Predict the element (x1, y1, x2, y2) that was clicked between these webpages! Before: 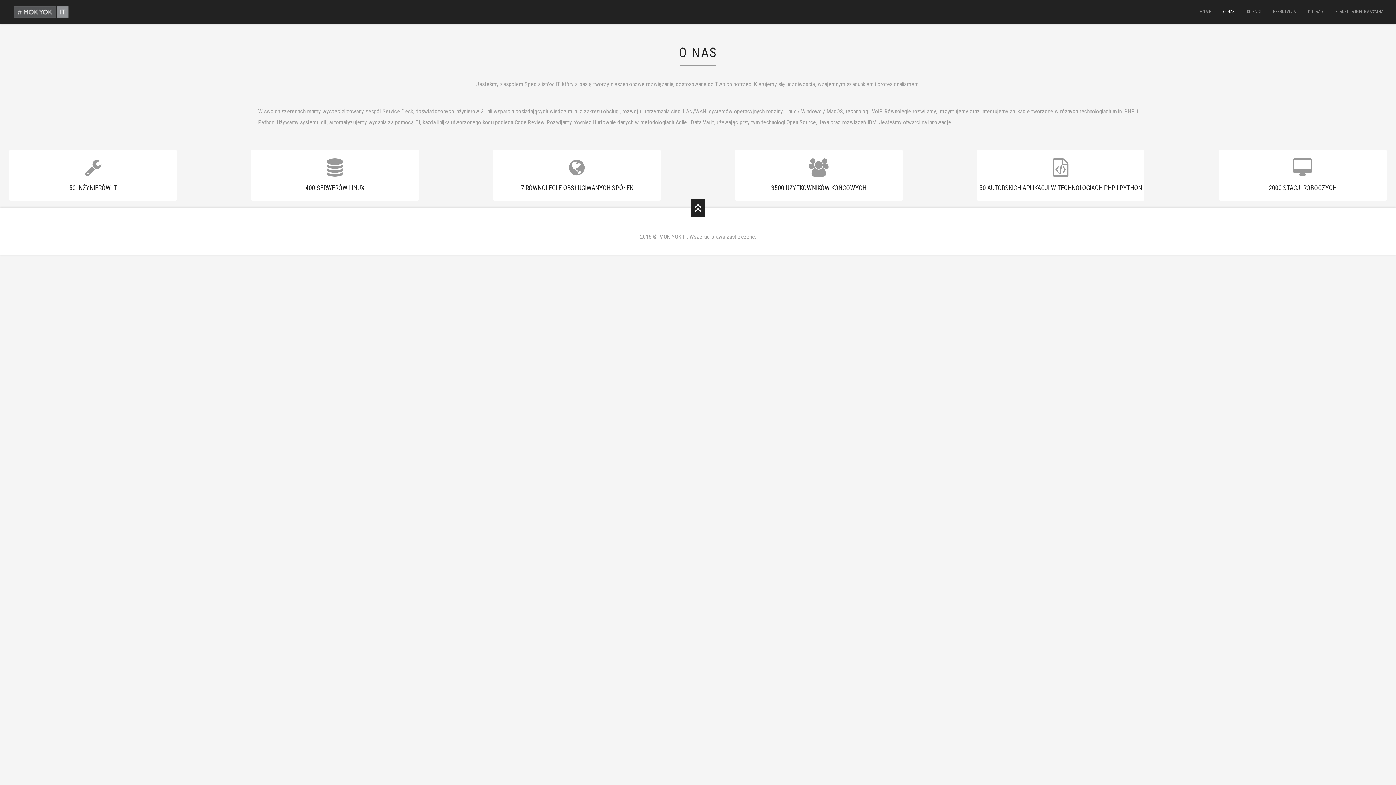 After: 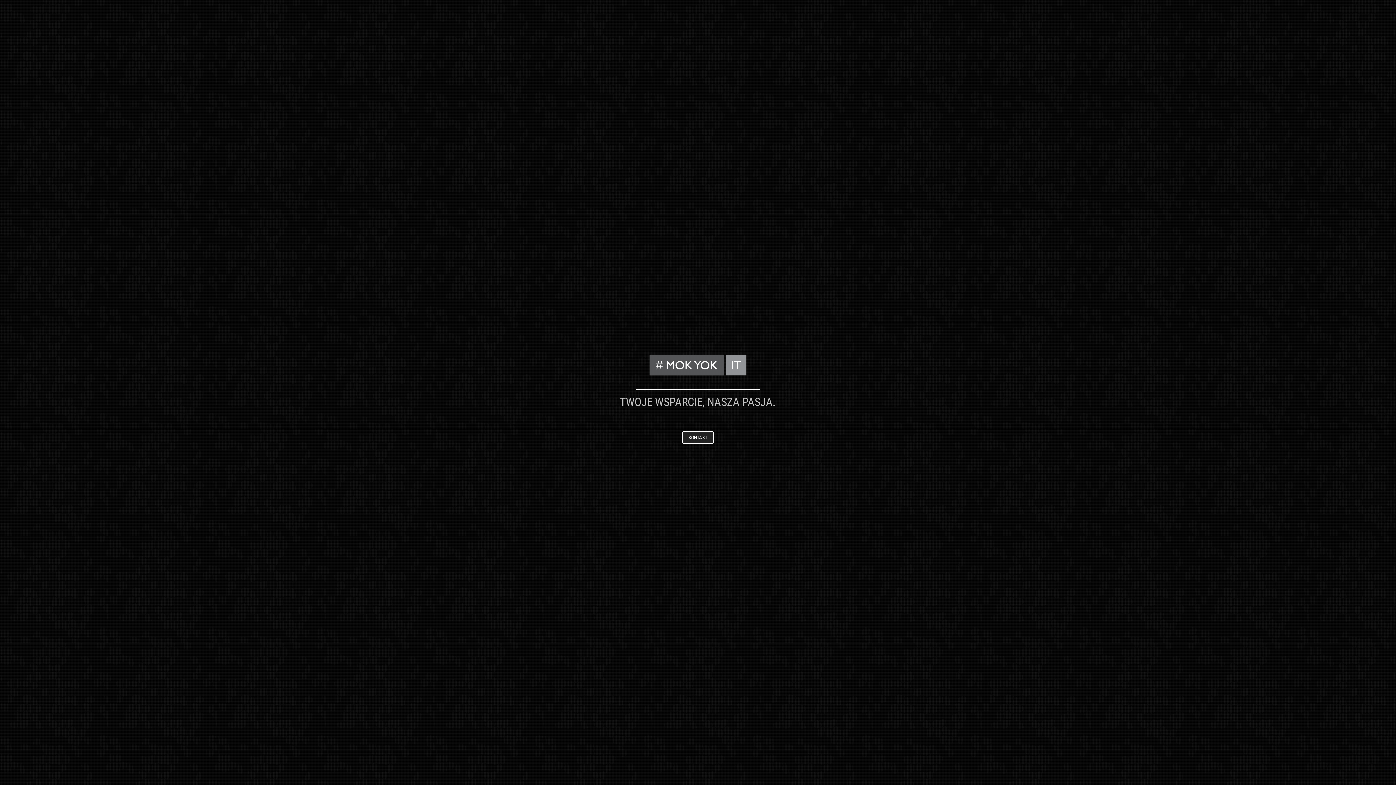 Action: bbox: (10, 2, 71, 21)